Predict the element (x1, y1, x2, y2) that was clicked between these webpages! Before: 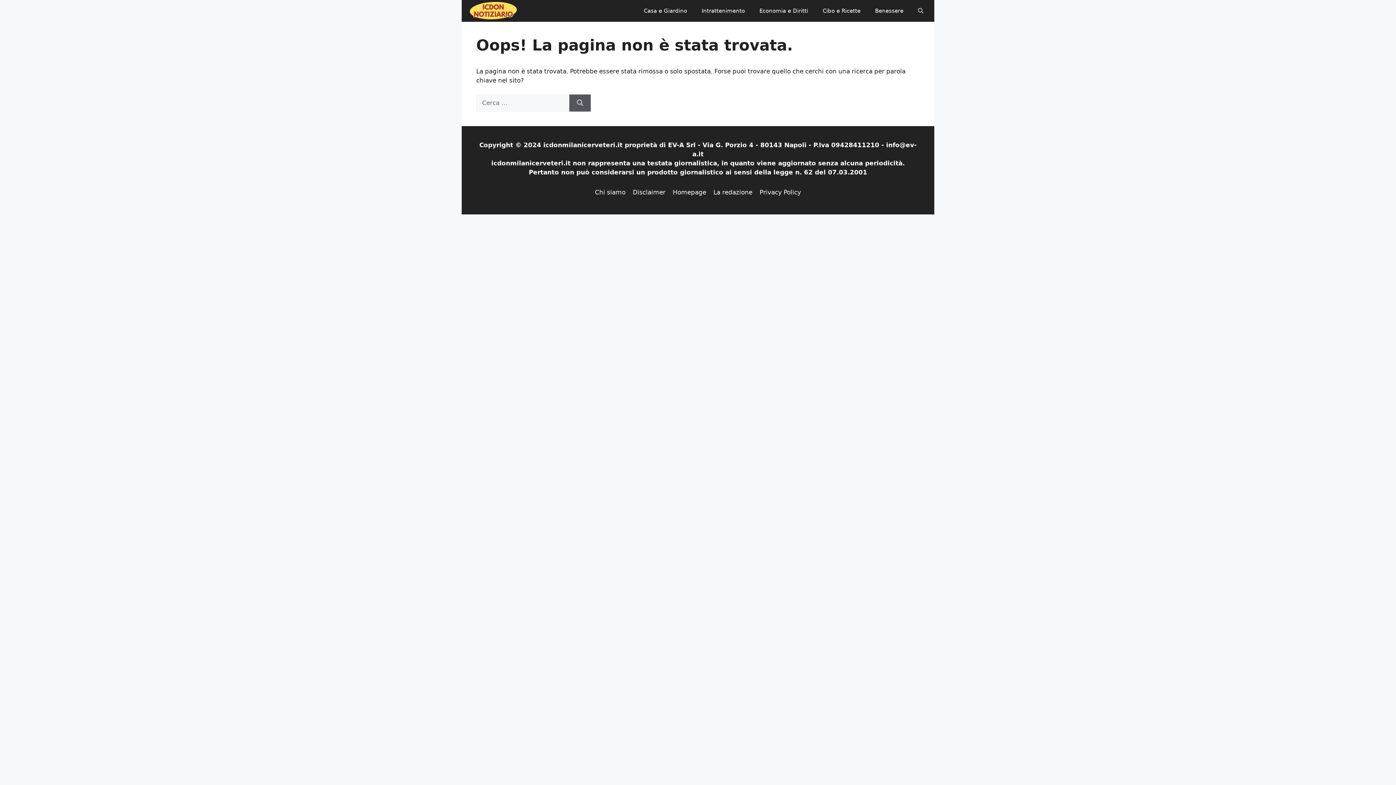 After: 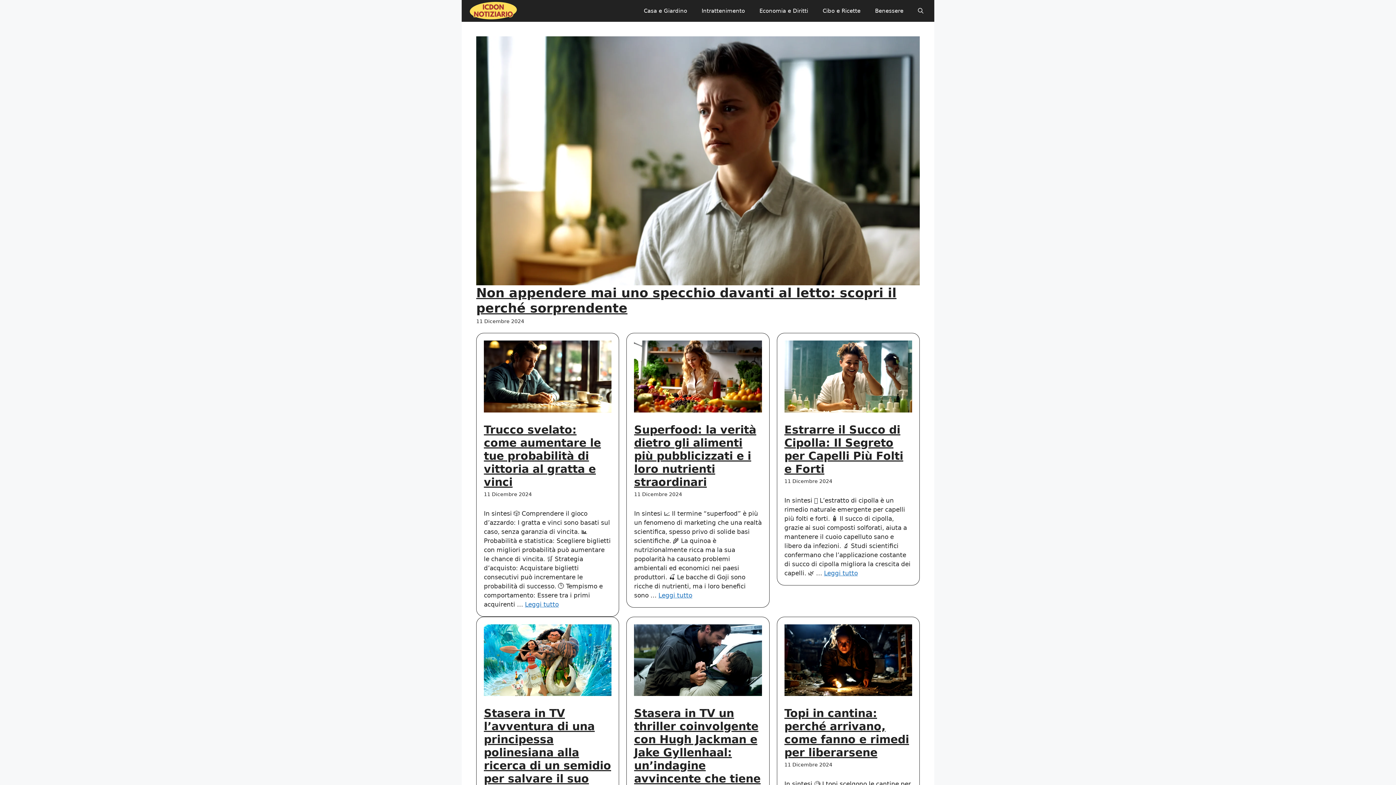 Action: label: Homepage bbox: (672, 188, 706, 195)